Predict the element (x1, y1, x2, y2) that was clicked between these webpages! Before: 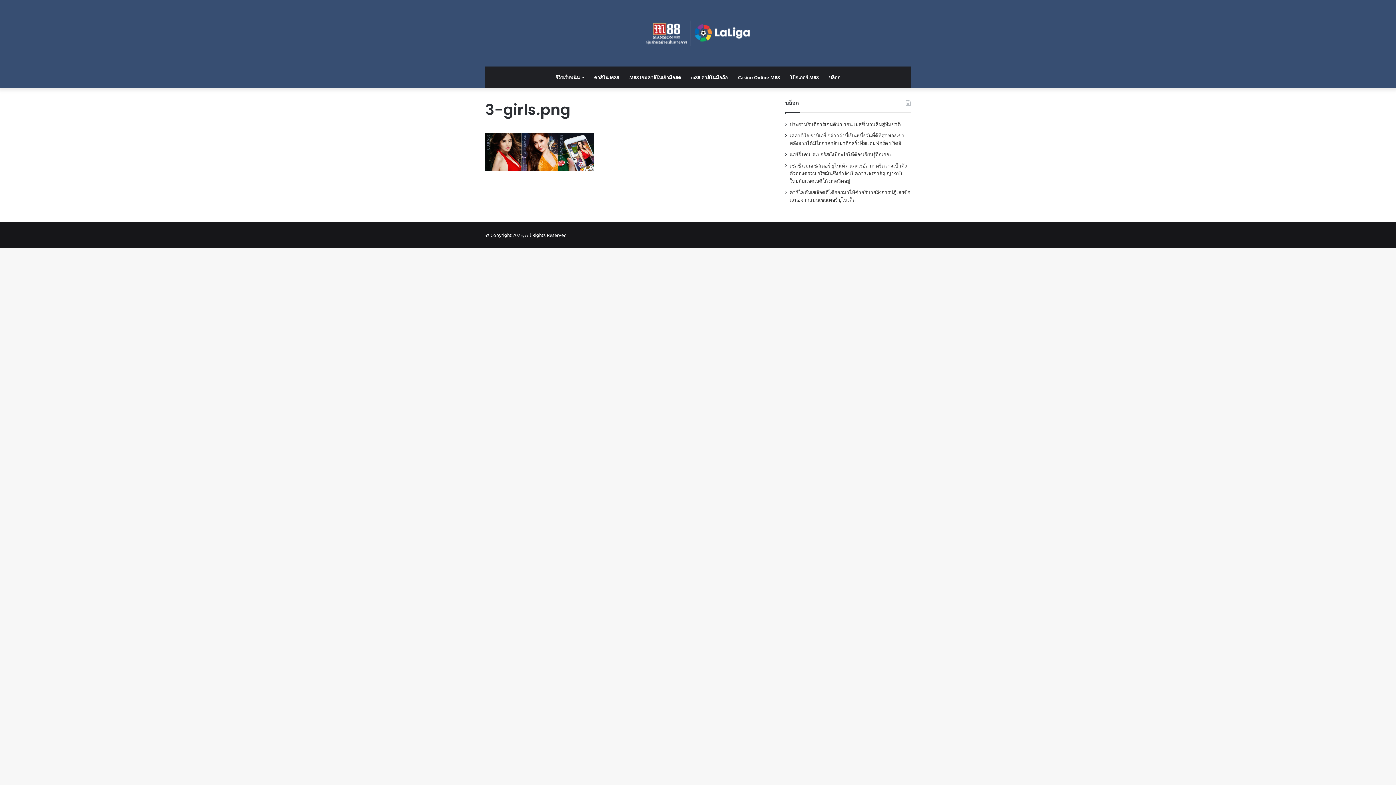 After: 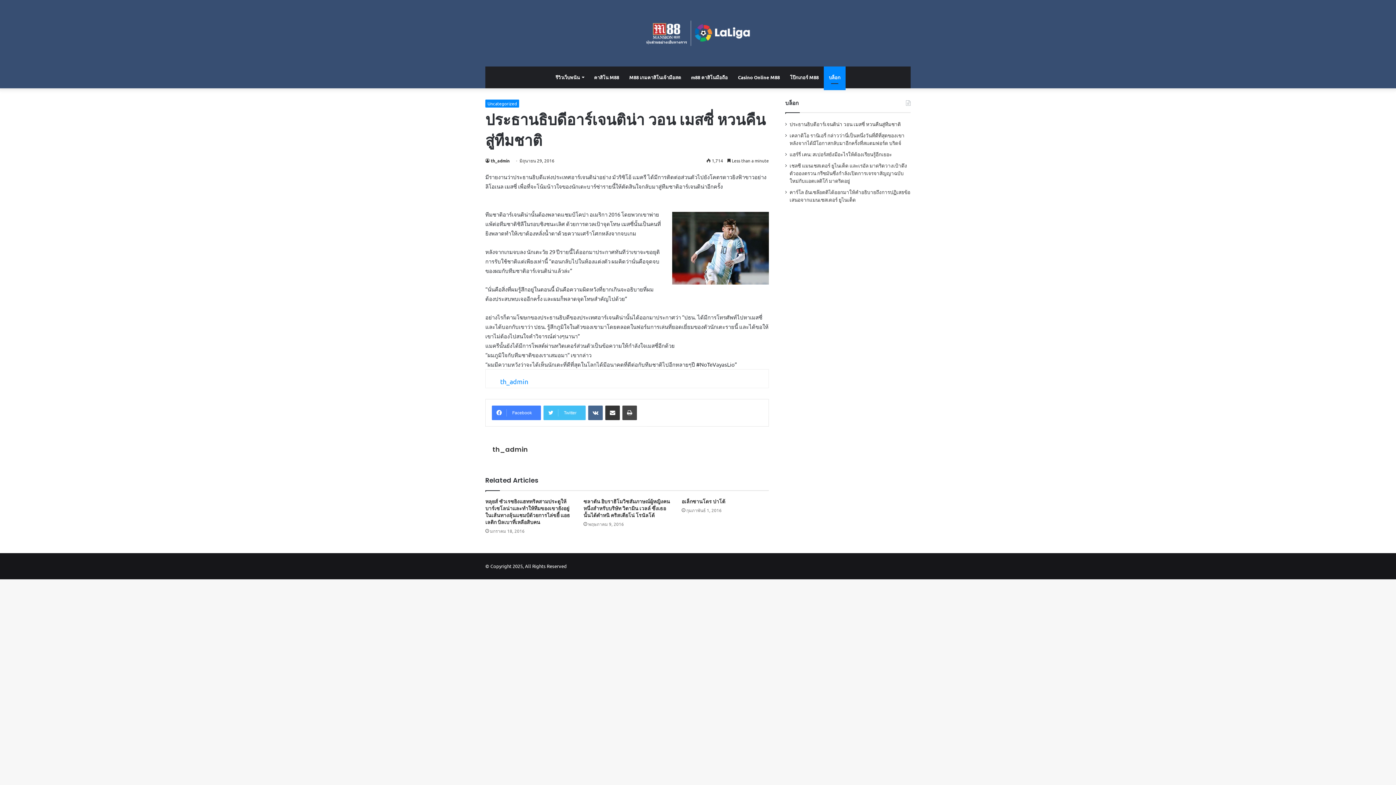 Action: bbox: (789, 120, 901, 127) label: ประธานธิบดีอาร์เจนติน่า วอน เมสซี่ หวนคืนสู่ทีมชาติ